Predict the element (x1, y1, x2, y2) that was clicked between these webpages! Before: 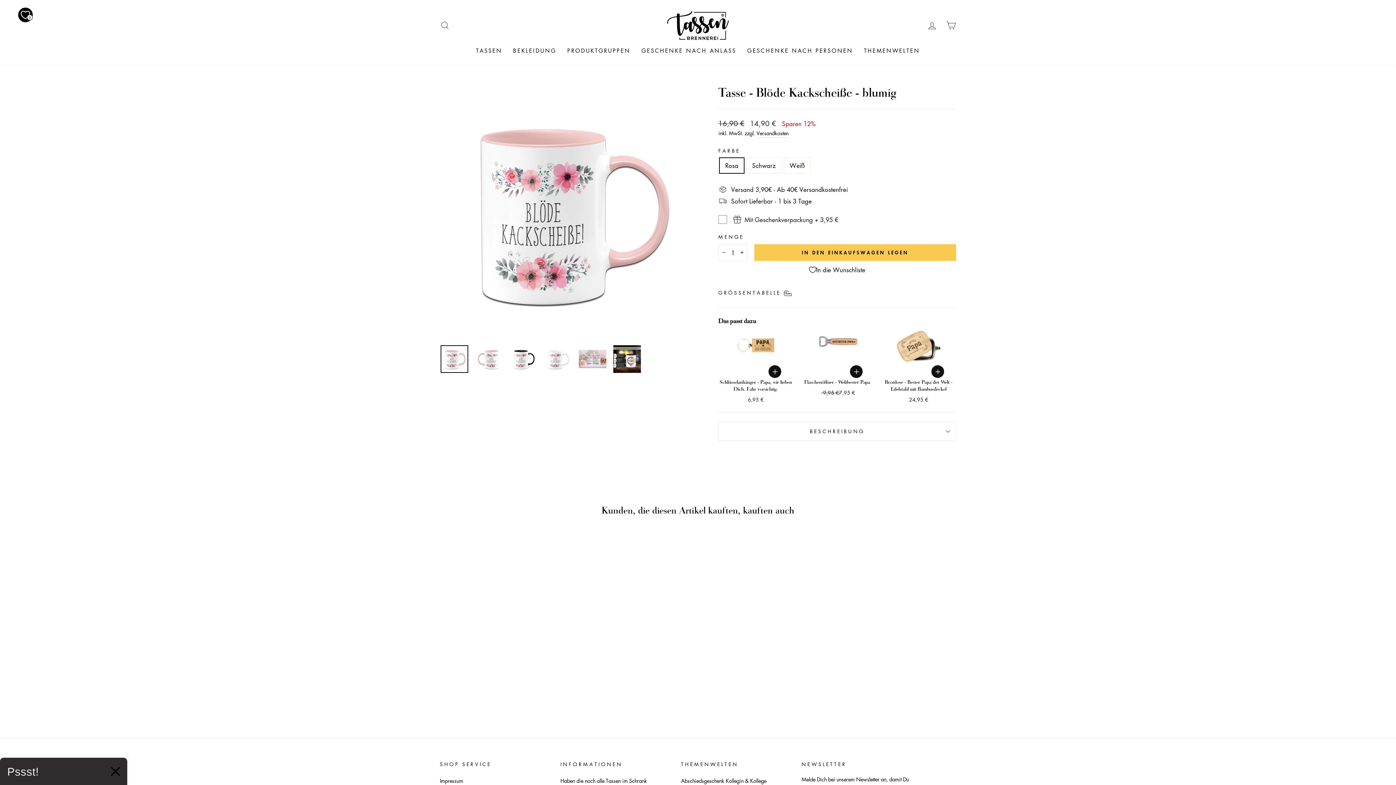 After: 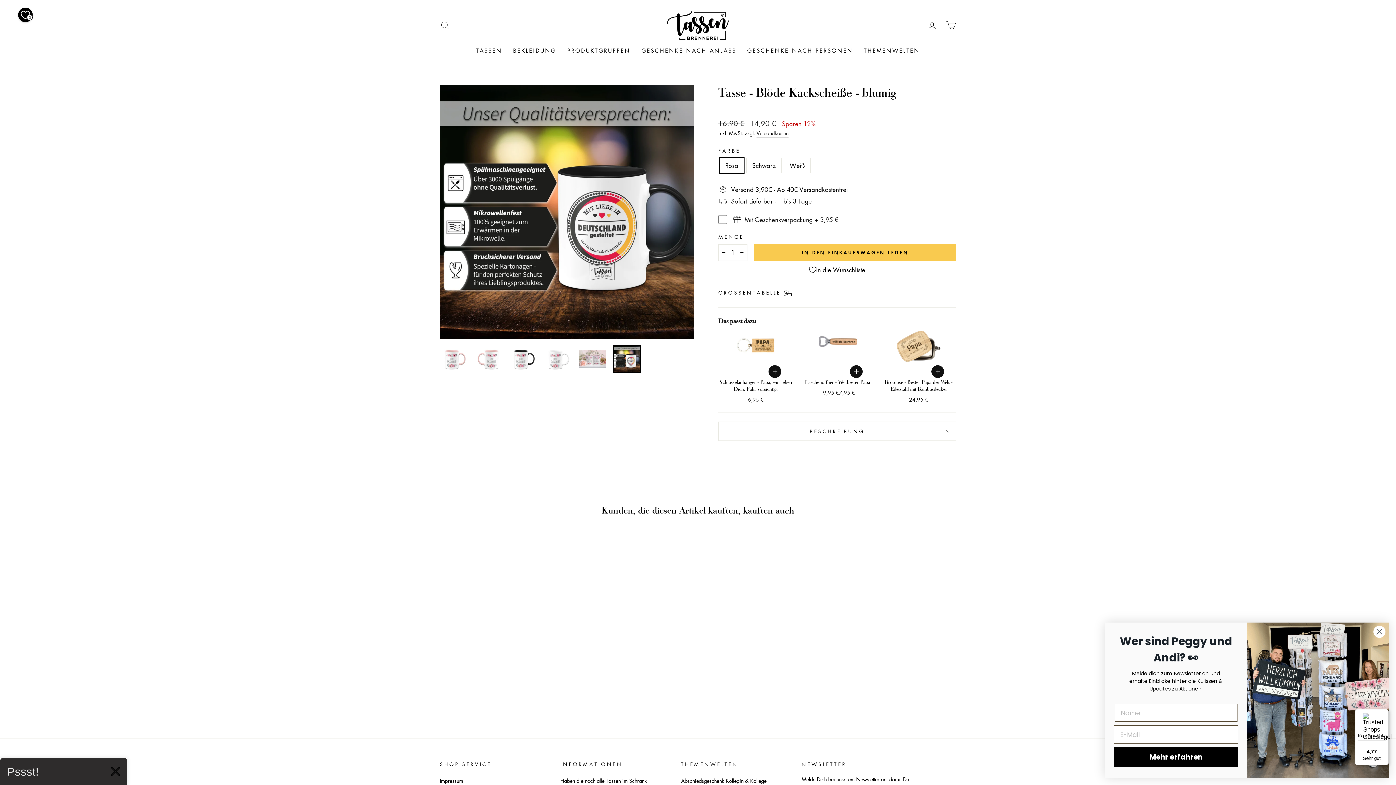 Action: bbox: (613, 345, 641, 373)